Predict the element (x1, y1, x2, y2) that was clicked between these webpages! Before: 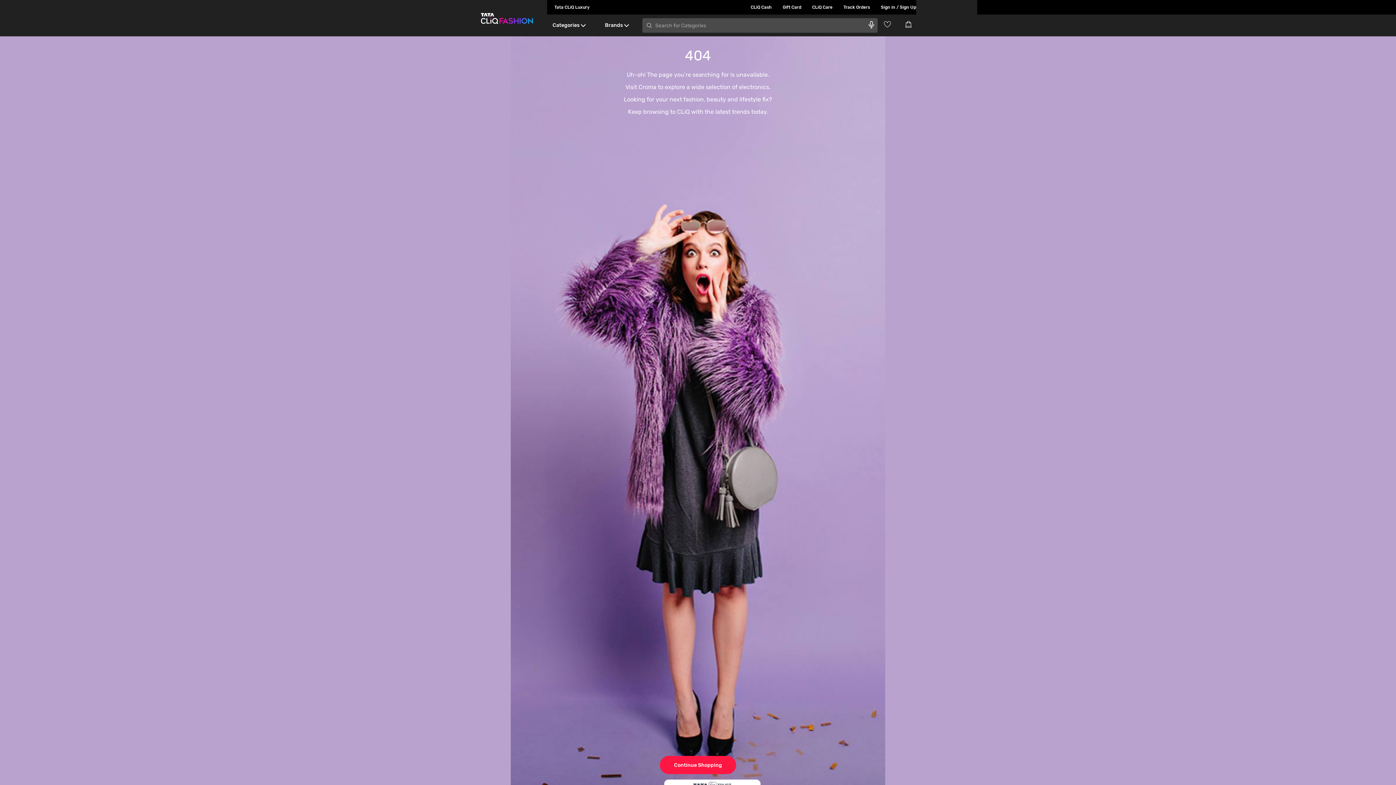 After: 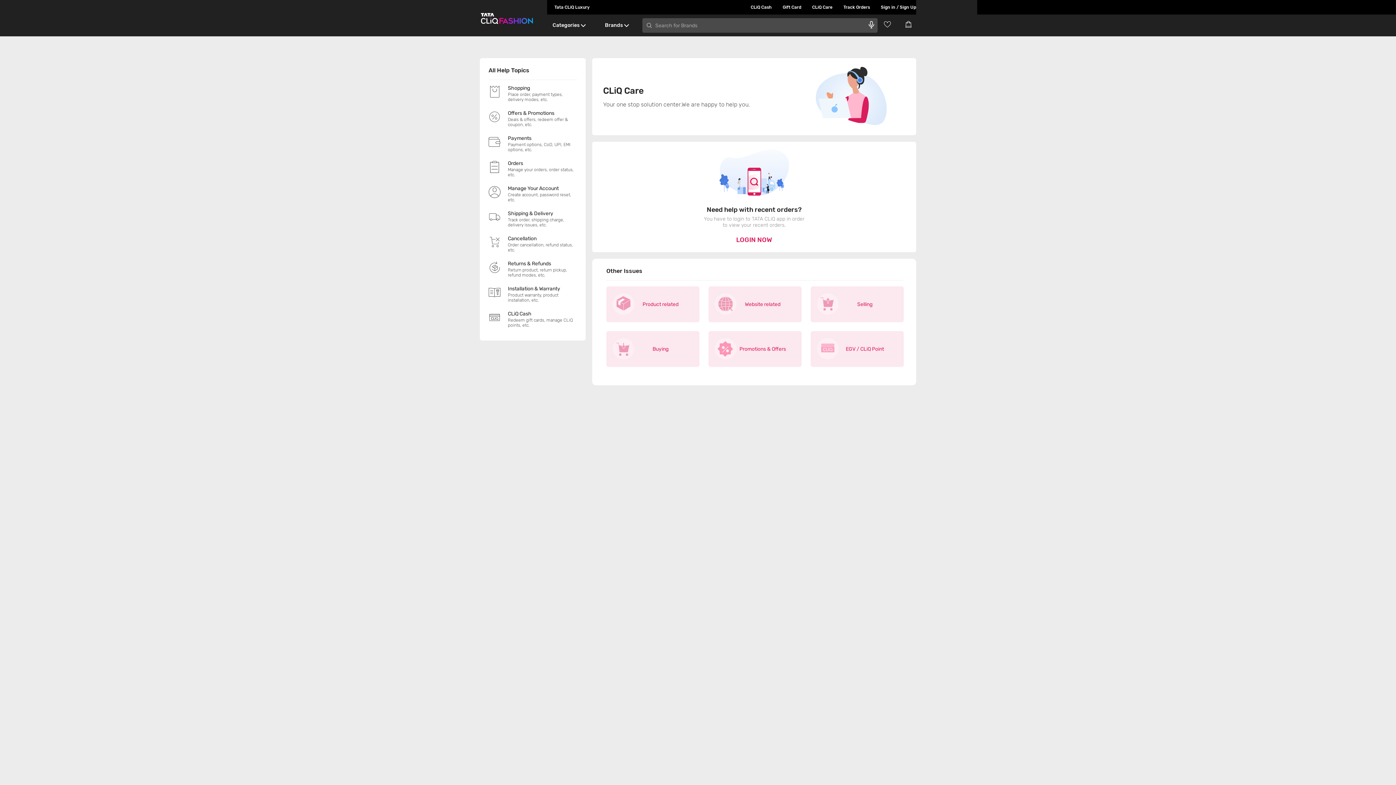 Action: label: CLiQ Care bbox: (801, 0, 832, 14)